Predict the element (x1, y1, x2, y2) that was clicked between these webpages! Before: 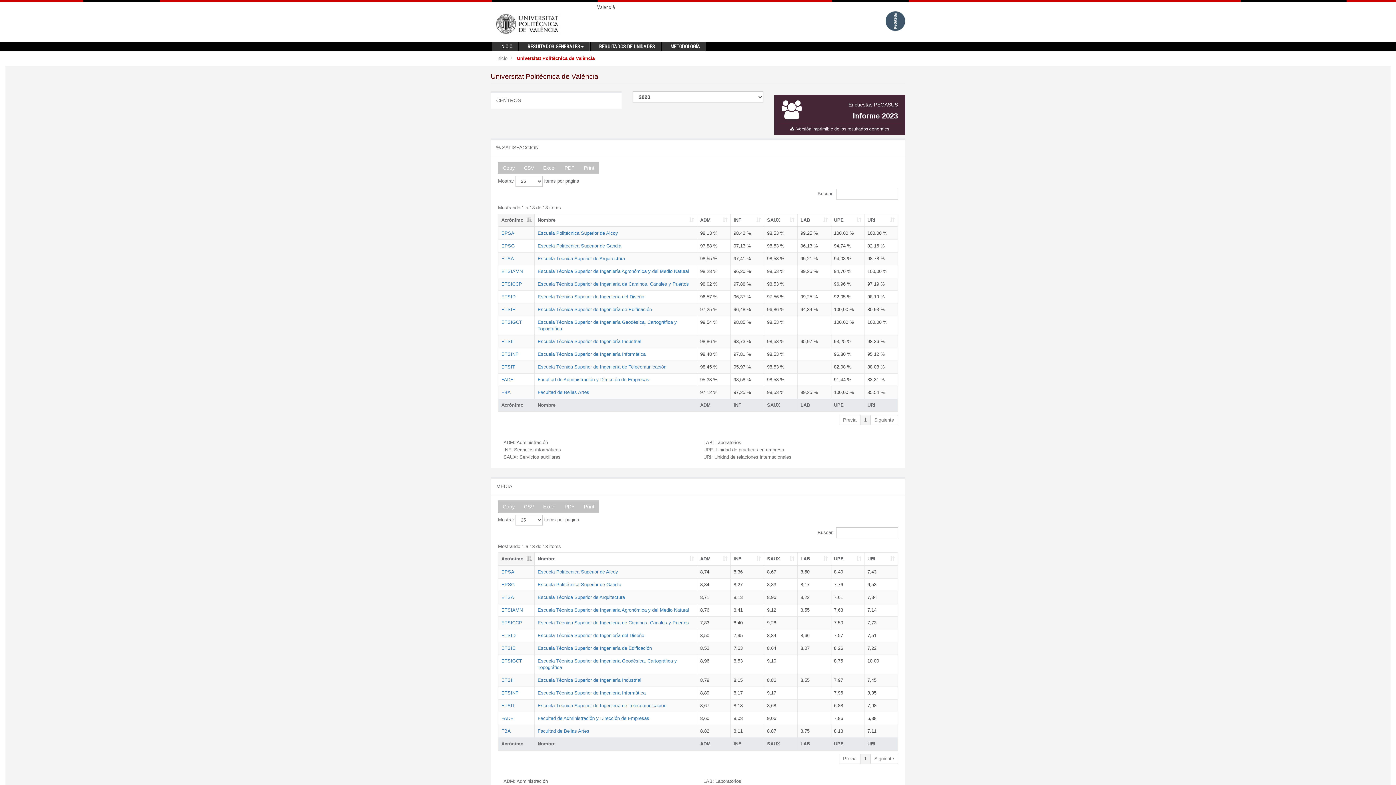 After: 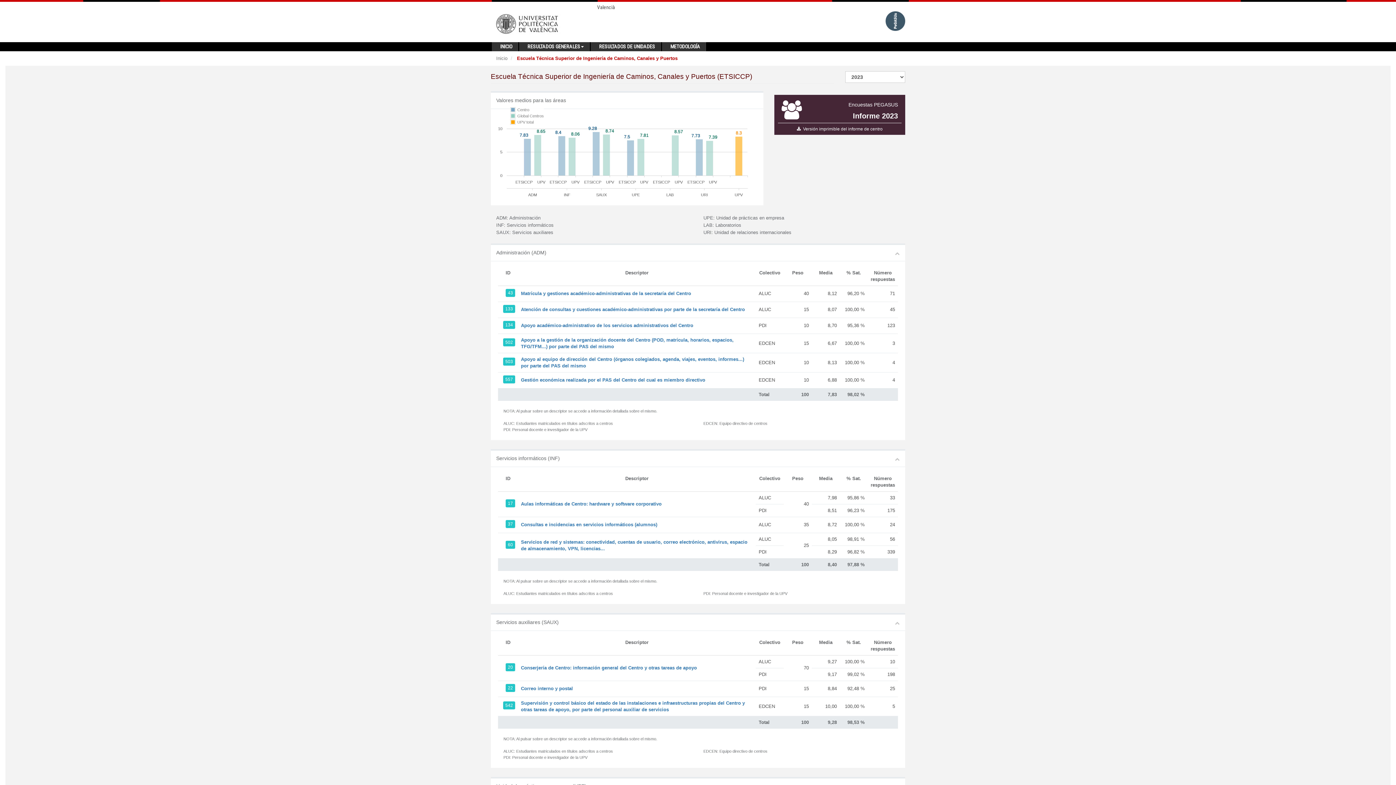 Action: bbox: (501, 281, 522, 286) label: ETSICCP